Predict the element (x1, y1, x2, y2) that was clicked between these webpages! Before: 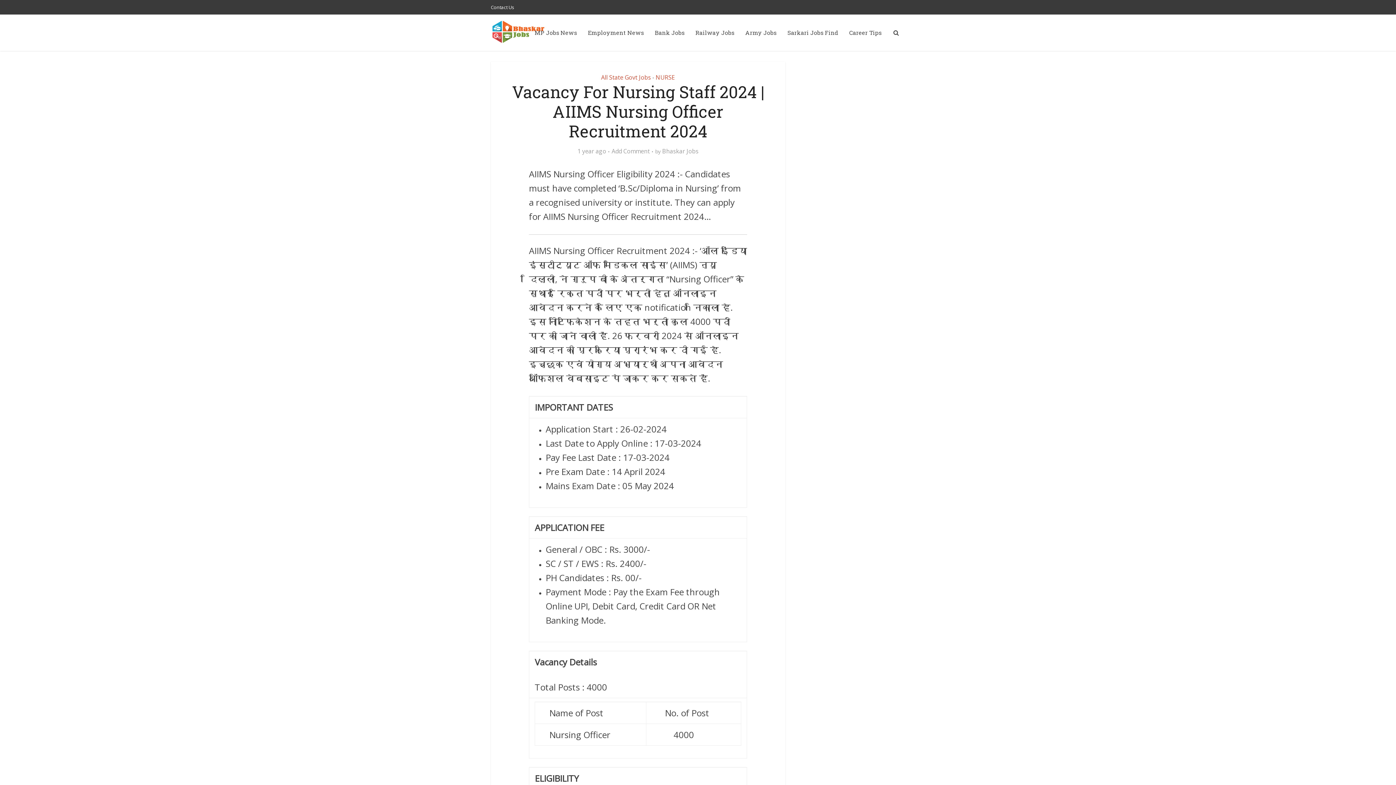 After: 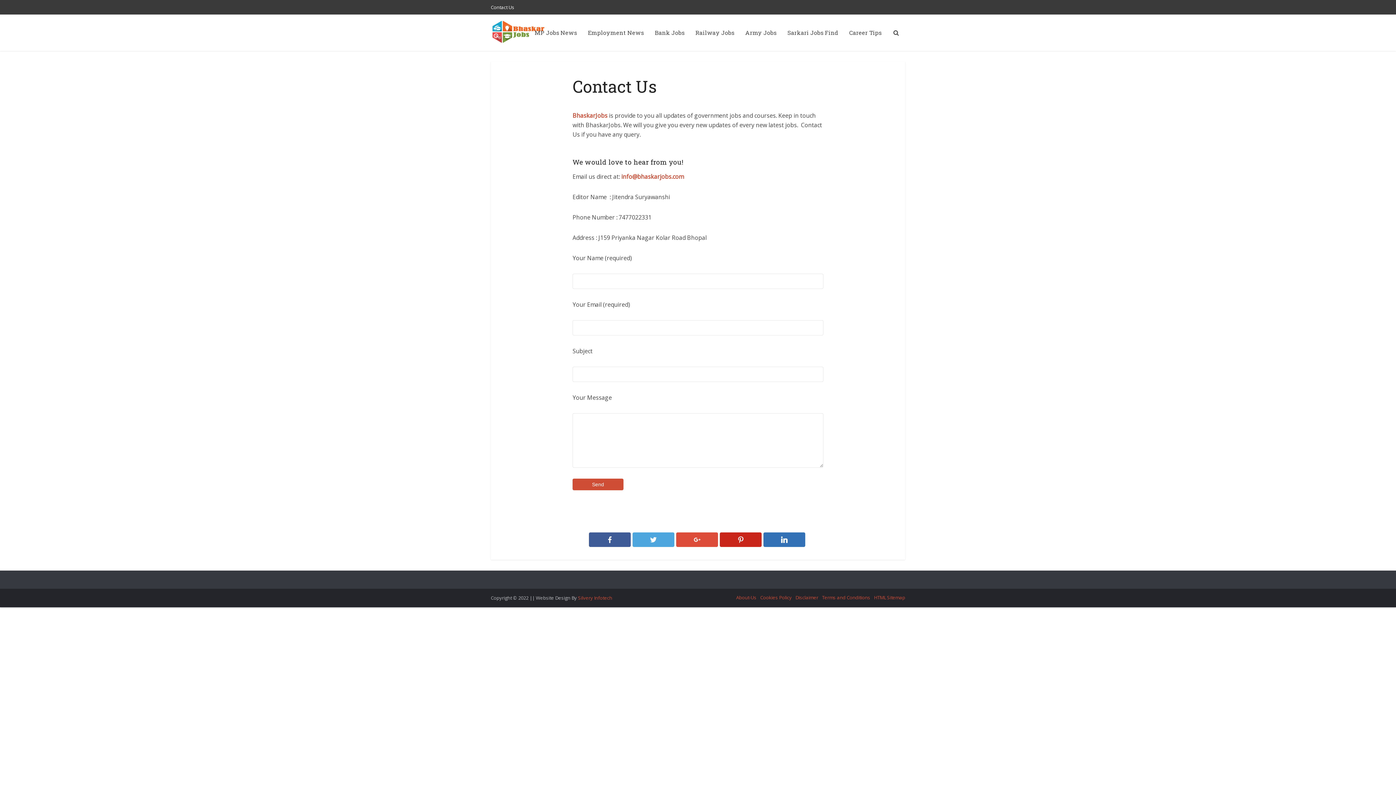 Action: bbox: (490, 4, 514, 10) label: Contact Us